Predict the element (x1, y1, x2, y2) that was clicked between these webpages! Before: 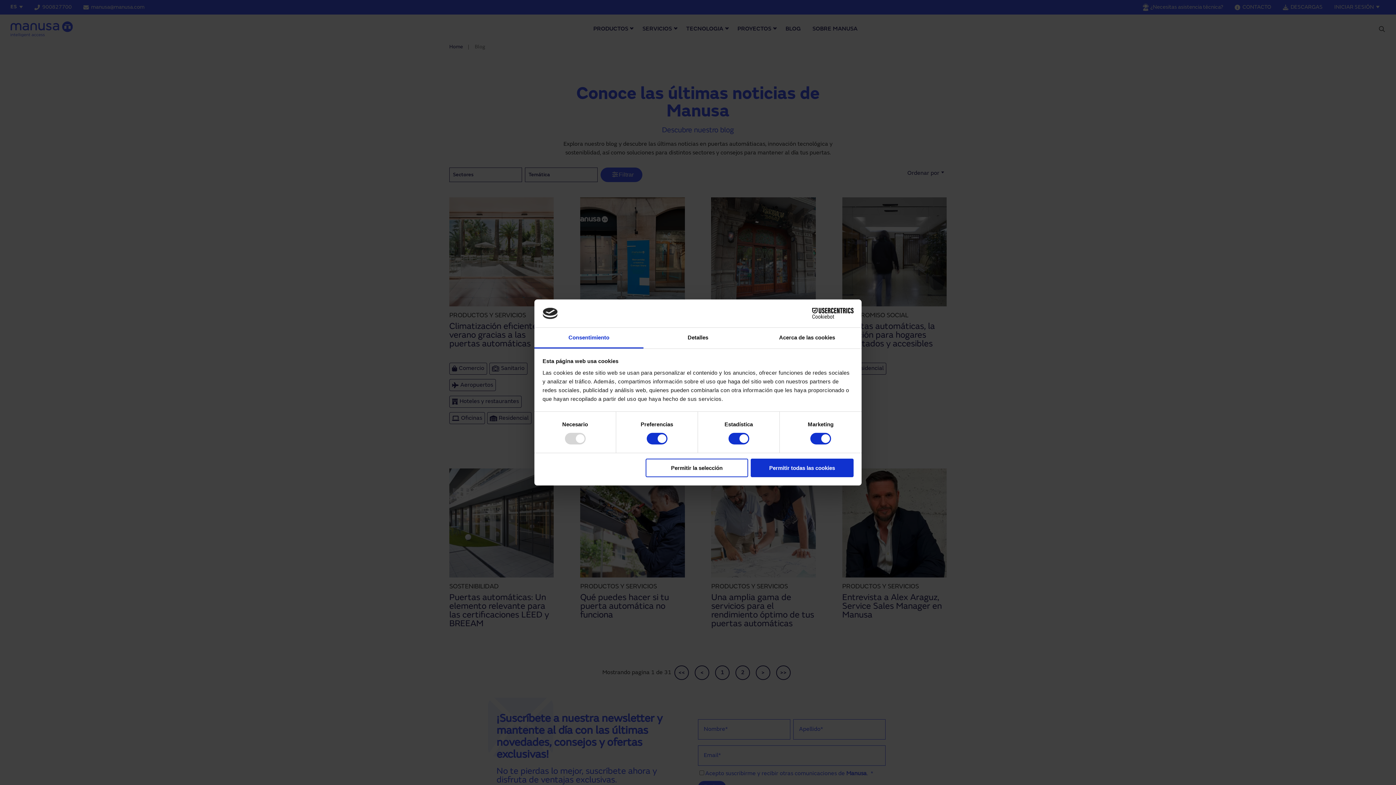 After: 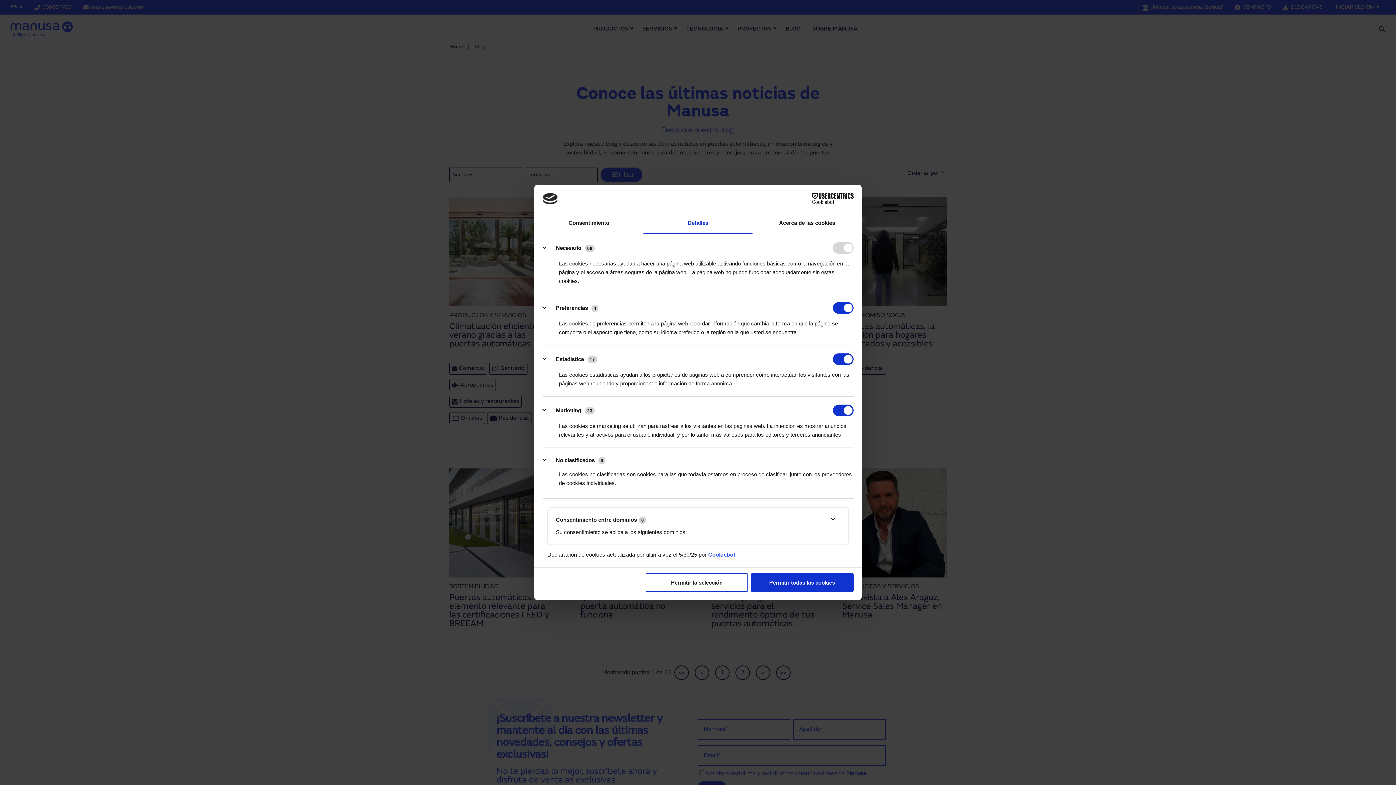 Action: bbox: (643, 327, 752, 348) label: Detalles